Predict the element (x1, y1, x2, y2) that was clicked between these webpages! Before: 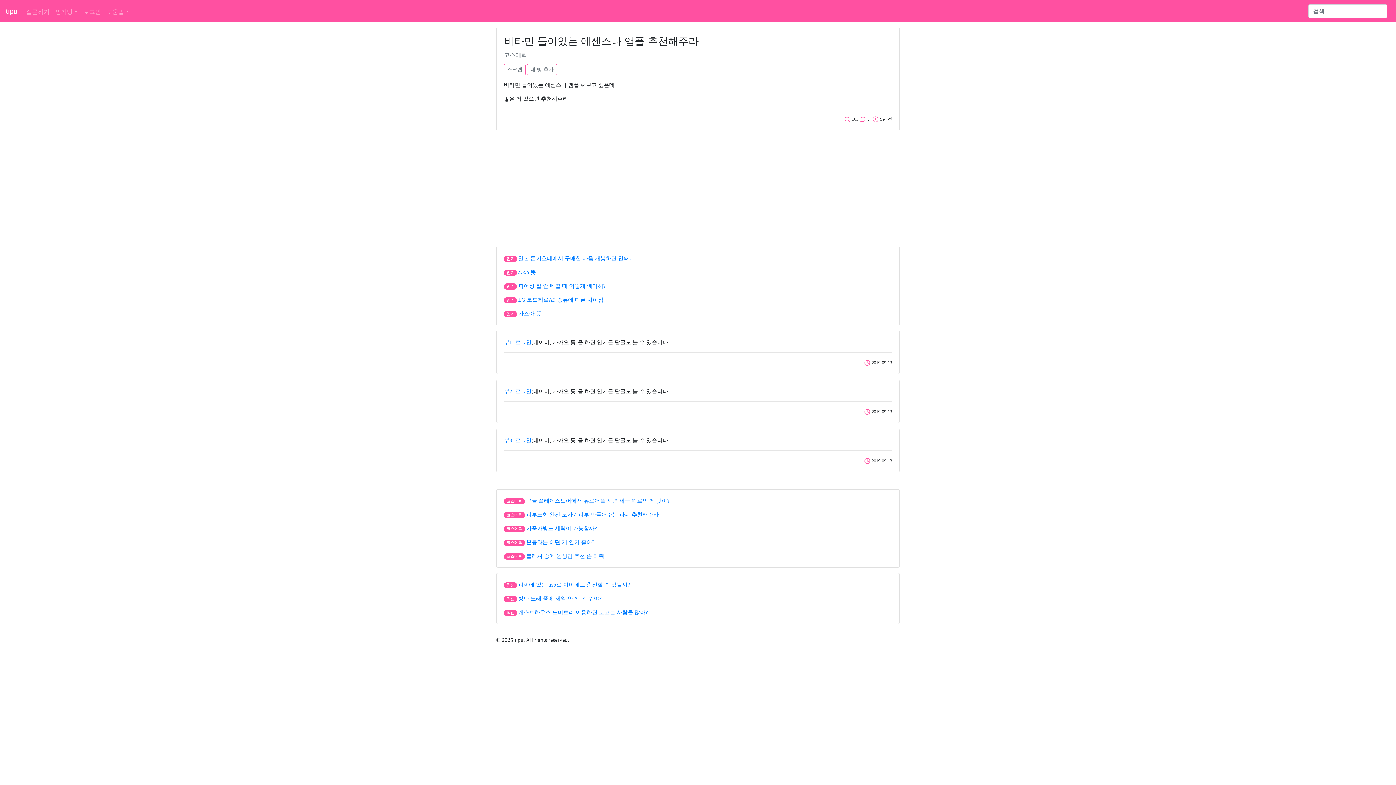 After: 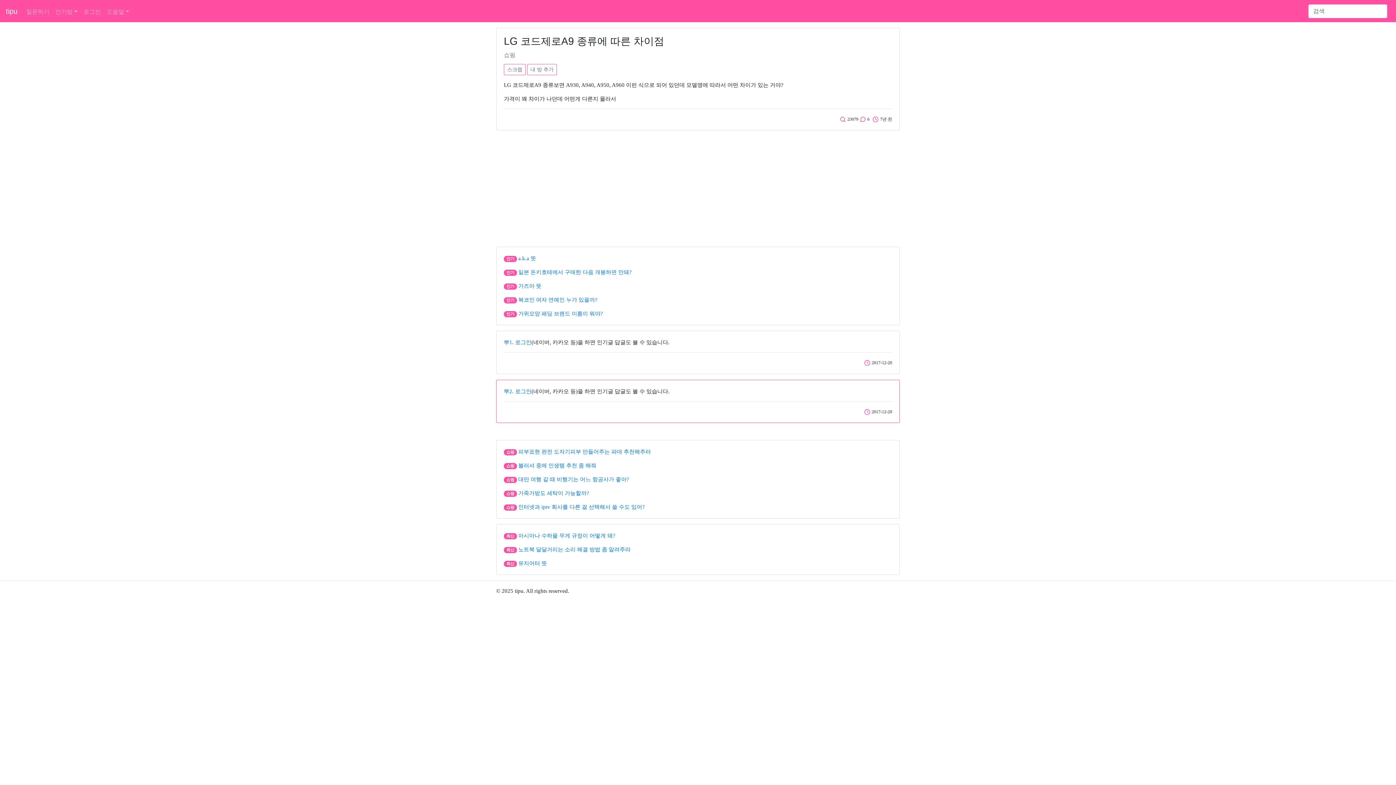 Action: bbox: (518, 297, 603, 302) label: LG 코드제로A9 종류에 따른 차이점